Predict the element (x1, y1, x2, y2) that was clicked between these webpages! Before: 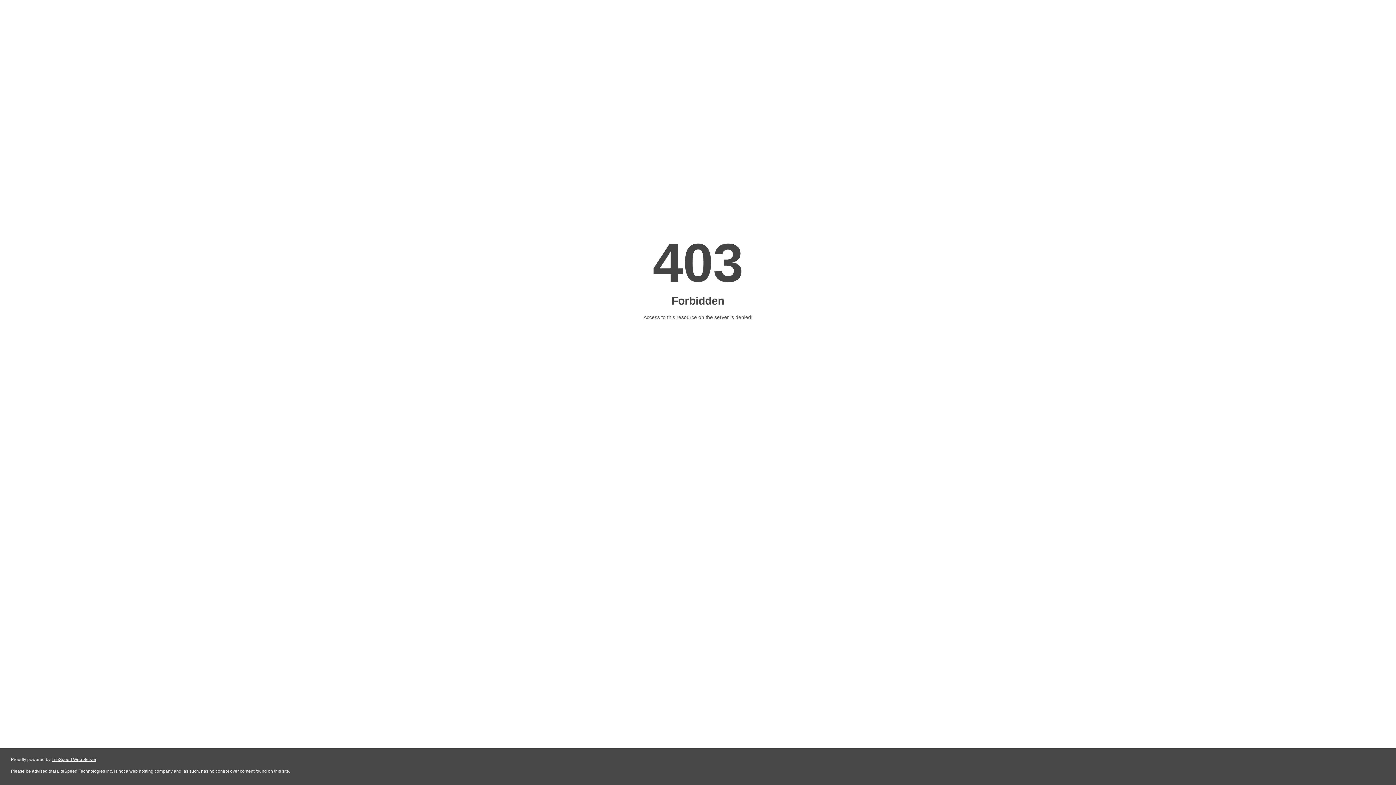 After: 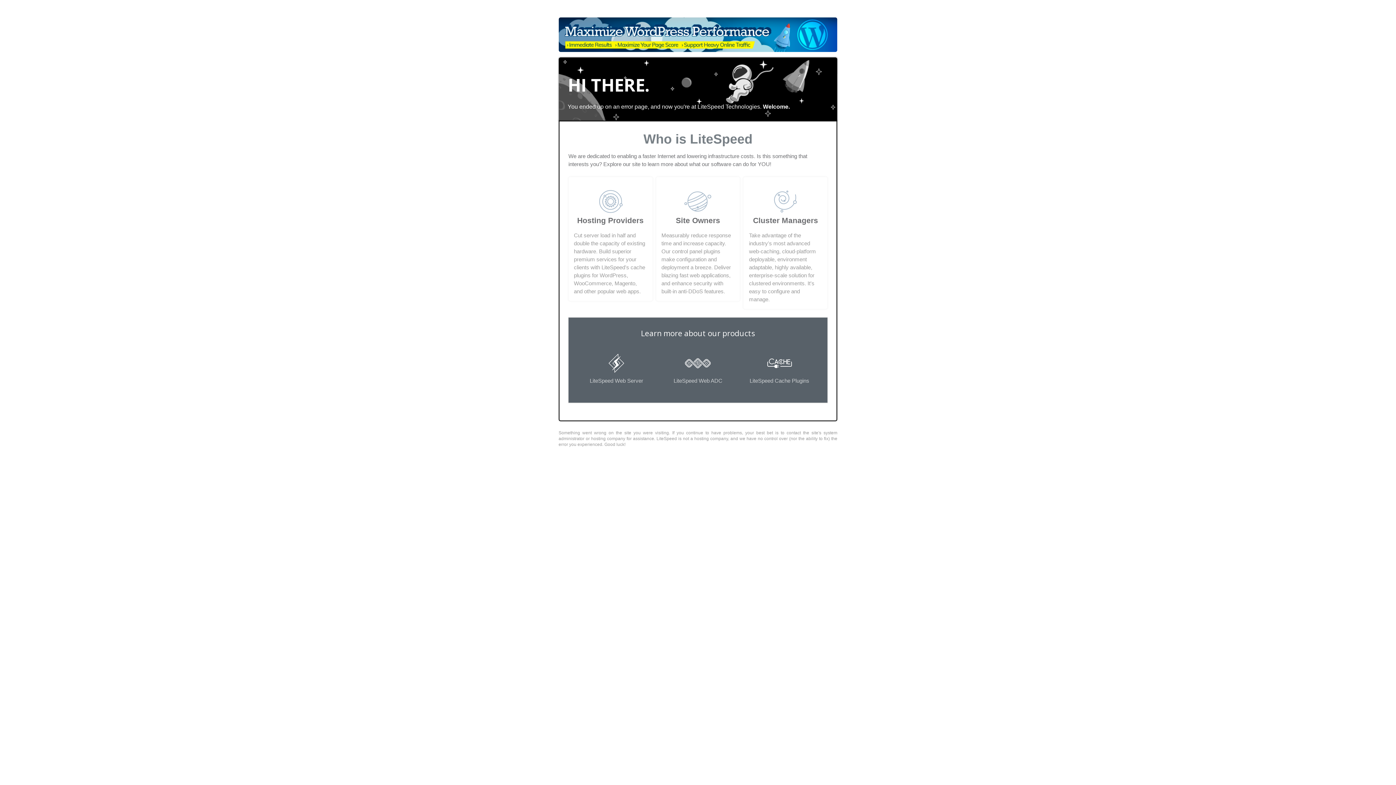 Action: label: LiteSpeed Web Server bbox: (51, 757, 96, 762)